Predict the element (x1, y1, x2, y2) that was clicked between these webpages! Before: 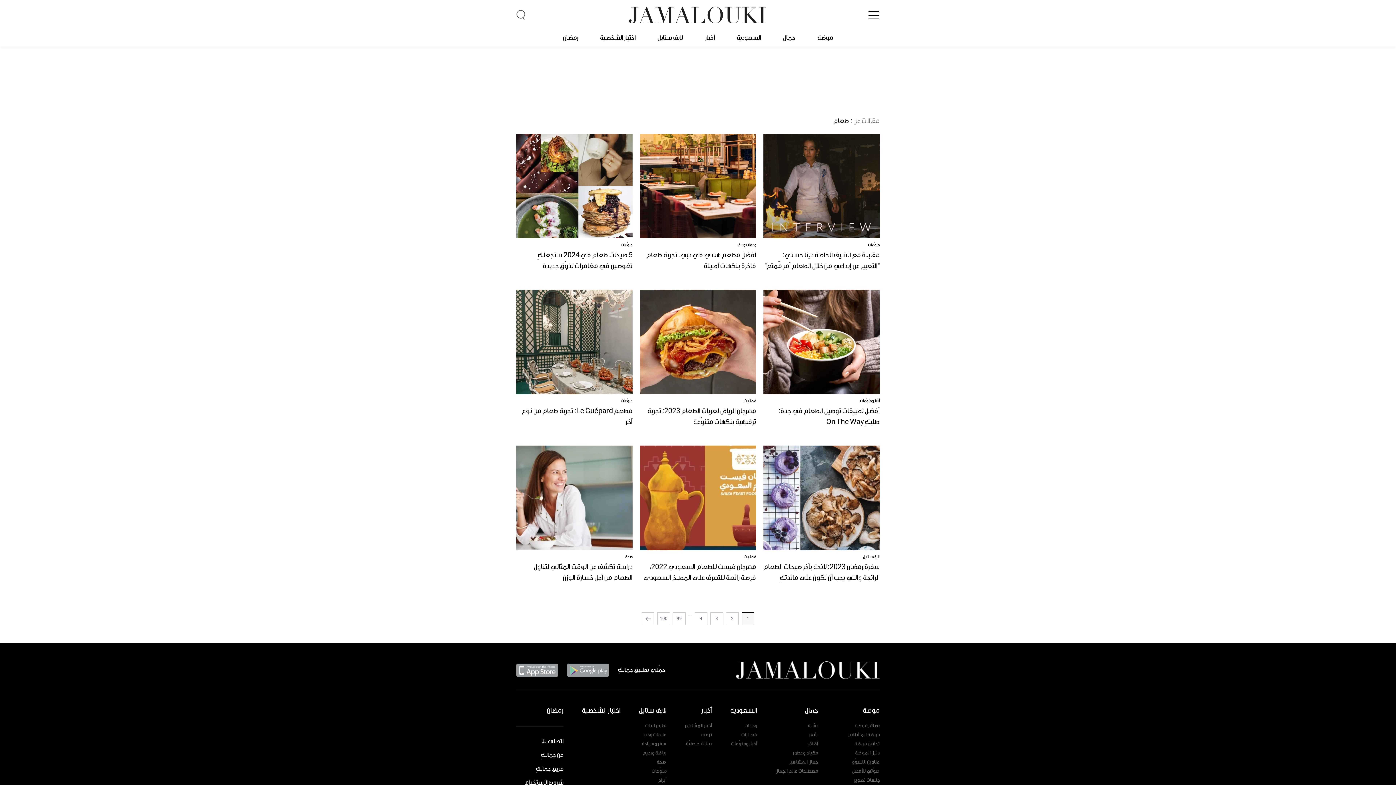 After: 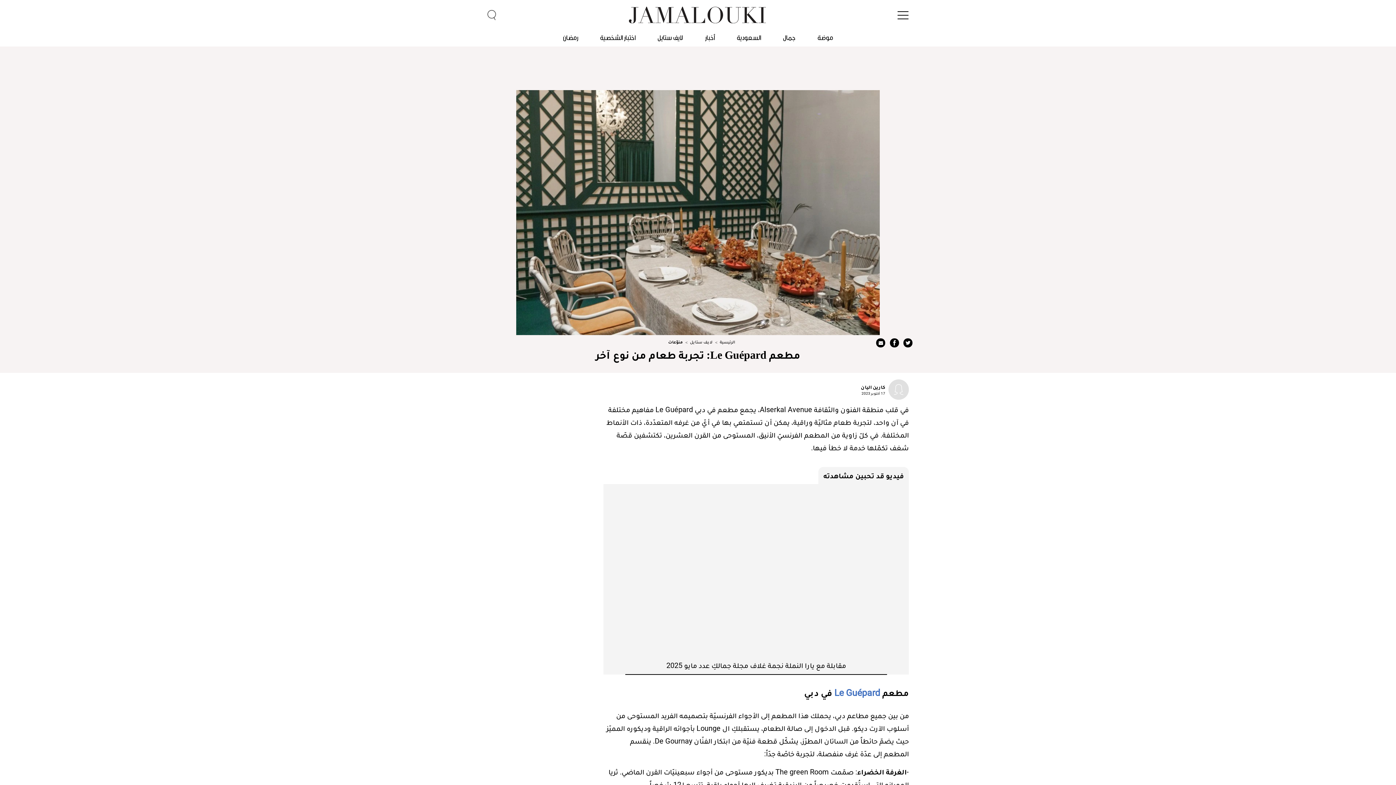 Action: bbox: (516, 289, 632, 394)